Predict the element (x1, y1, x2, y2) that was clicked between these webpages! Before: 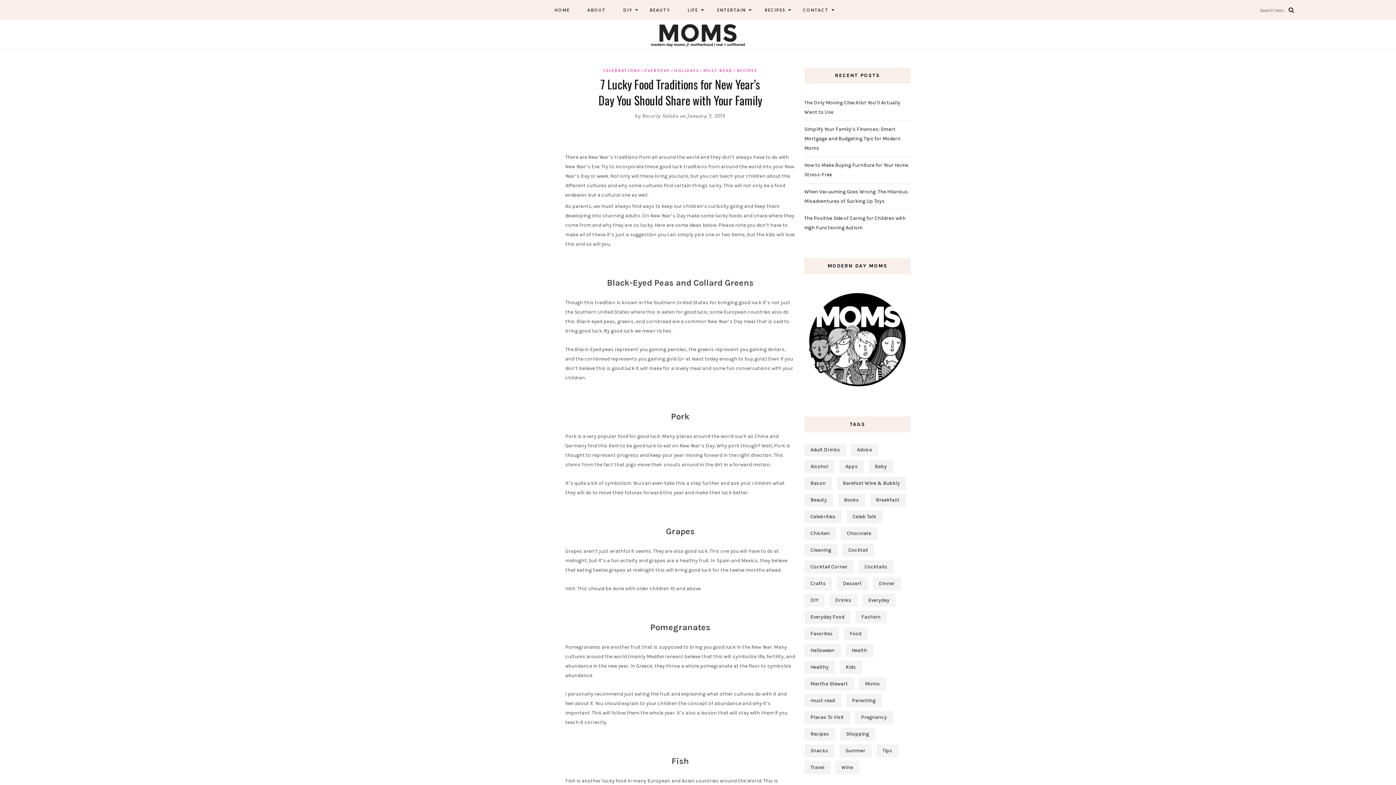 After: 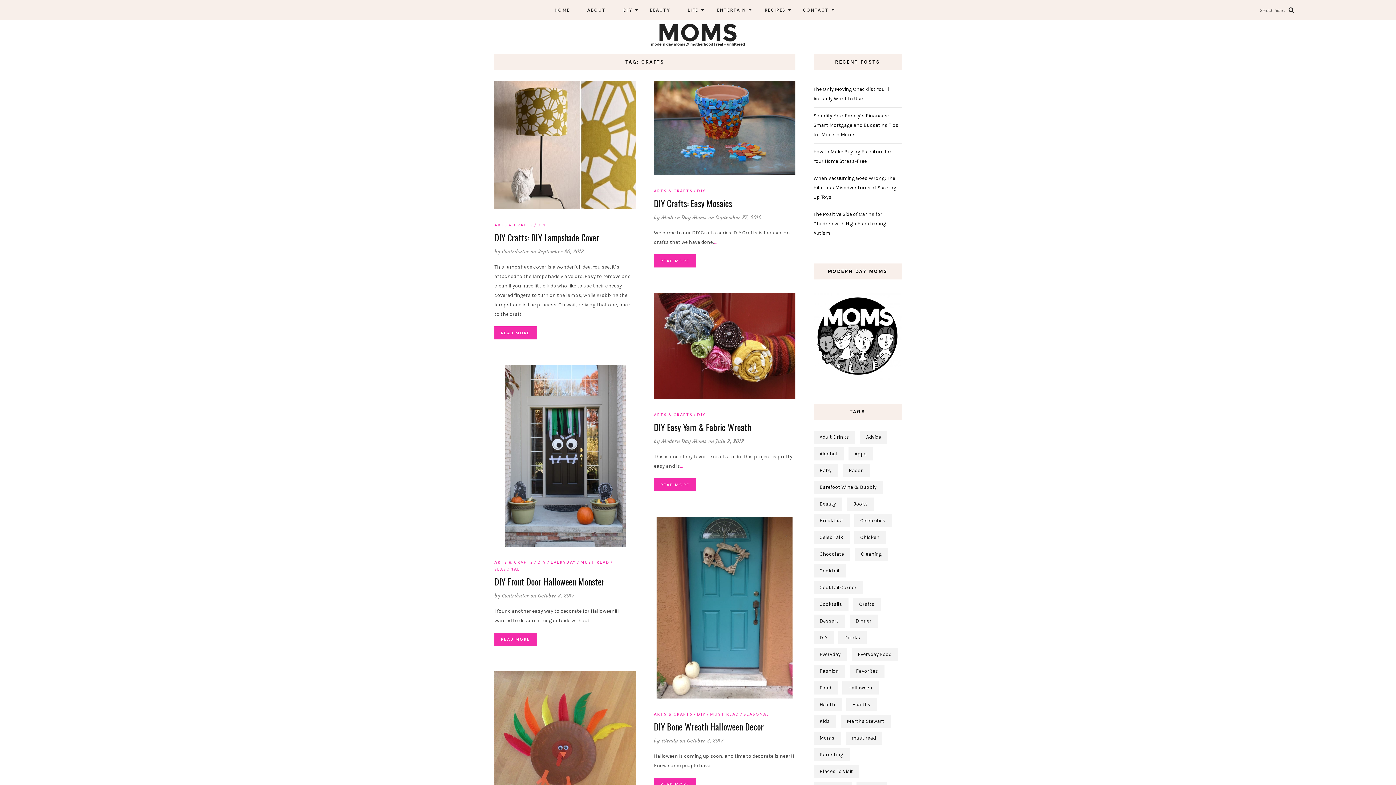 Action: label: Crafts (42 items) bbox: (804, 577, 832, 590)